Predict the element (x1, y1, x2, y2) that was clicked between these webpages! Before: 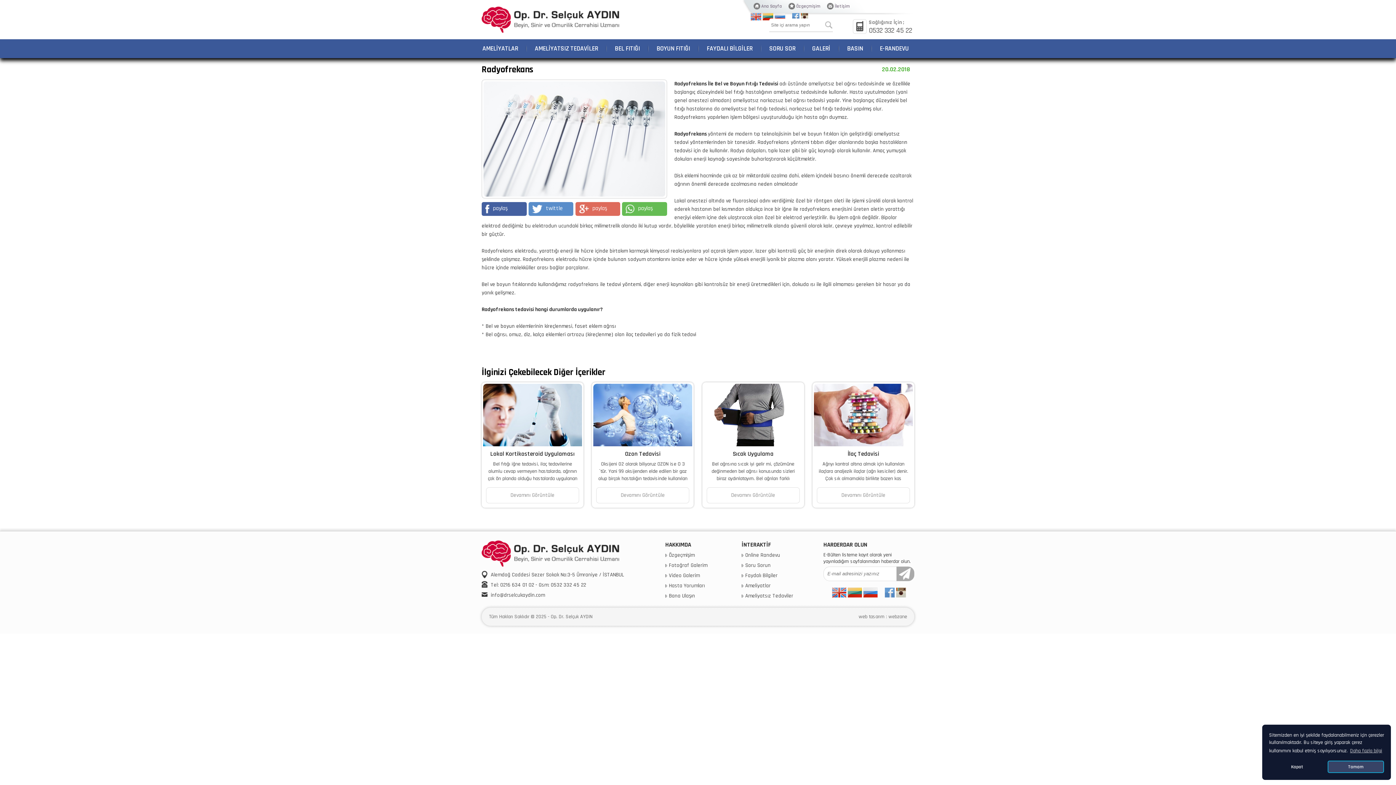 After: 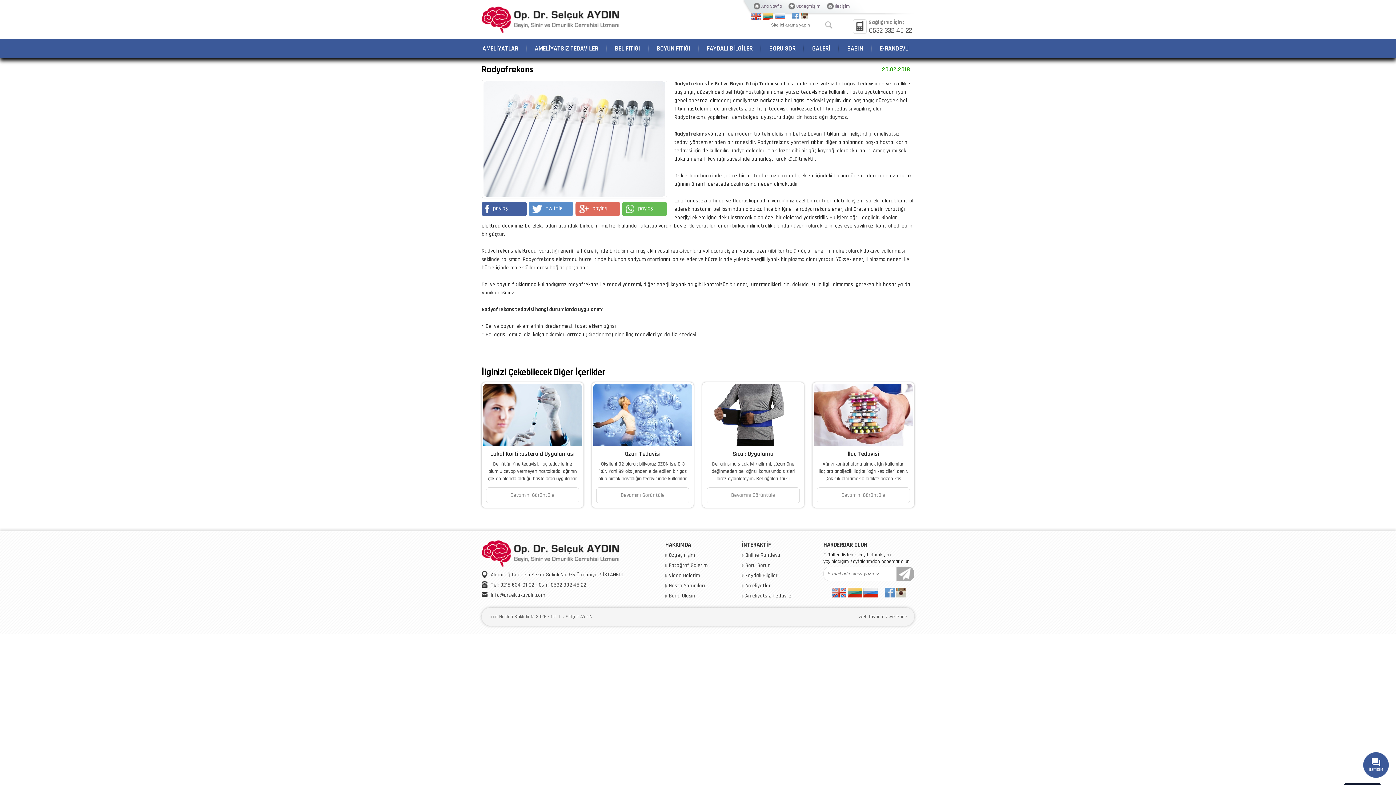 Action: label: deny cookies bbox: (1269, 760, 1325, 773)